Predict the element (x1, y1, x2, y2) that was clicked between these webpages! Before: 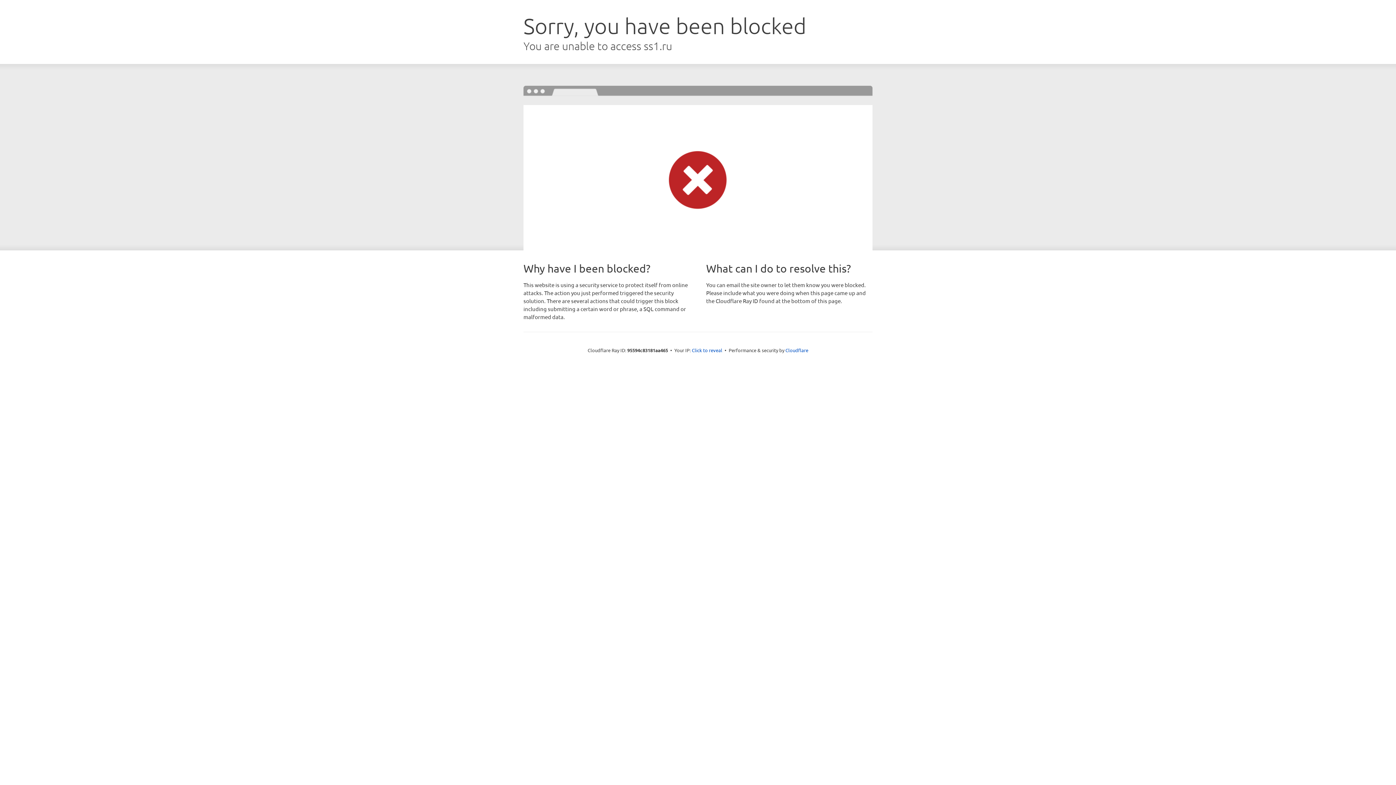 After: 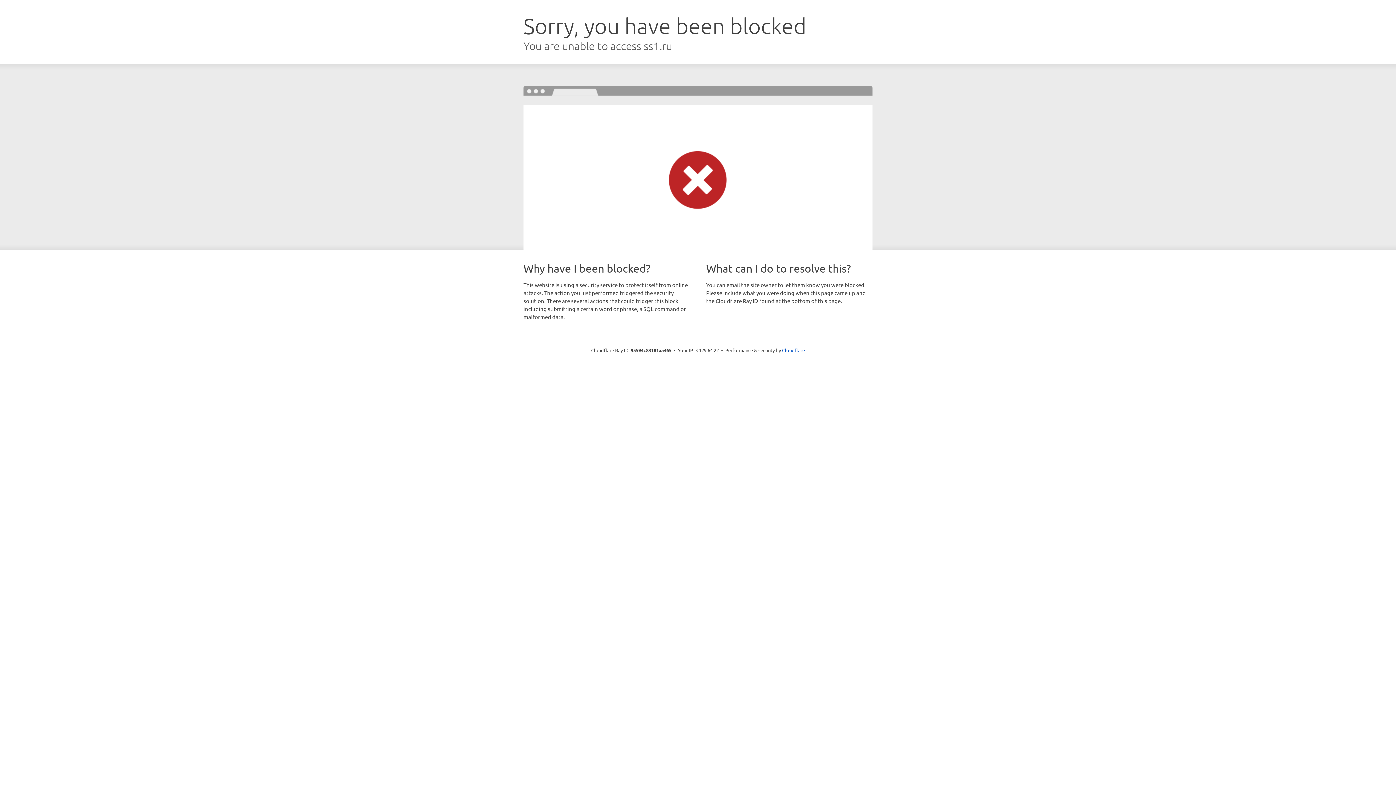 Action: label: Click to reveal bbox: (692, 346, 722, 353)